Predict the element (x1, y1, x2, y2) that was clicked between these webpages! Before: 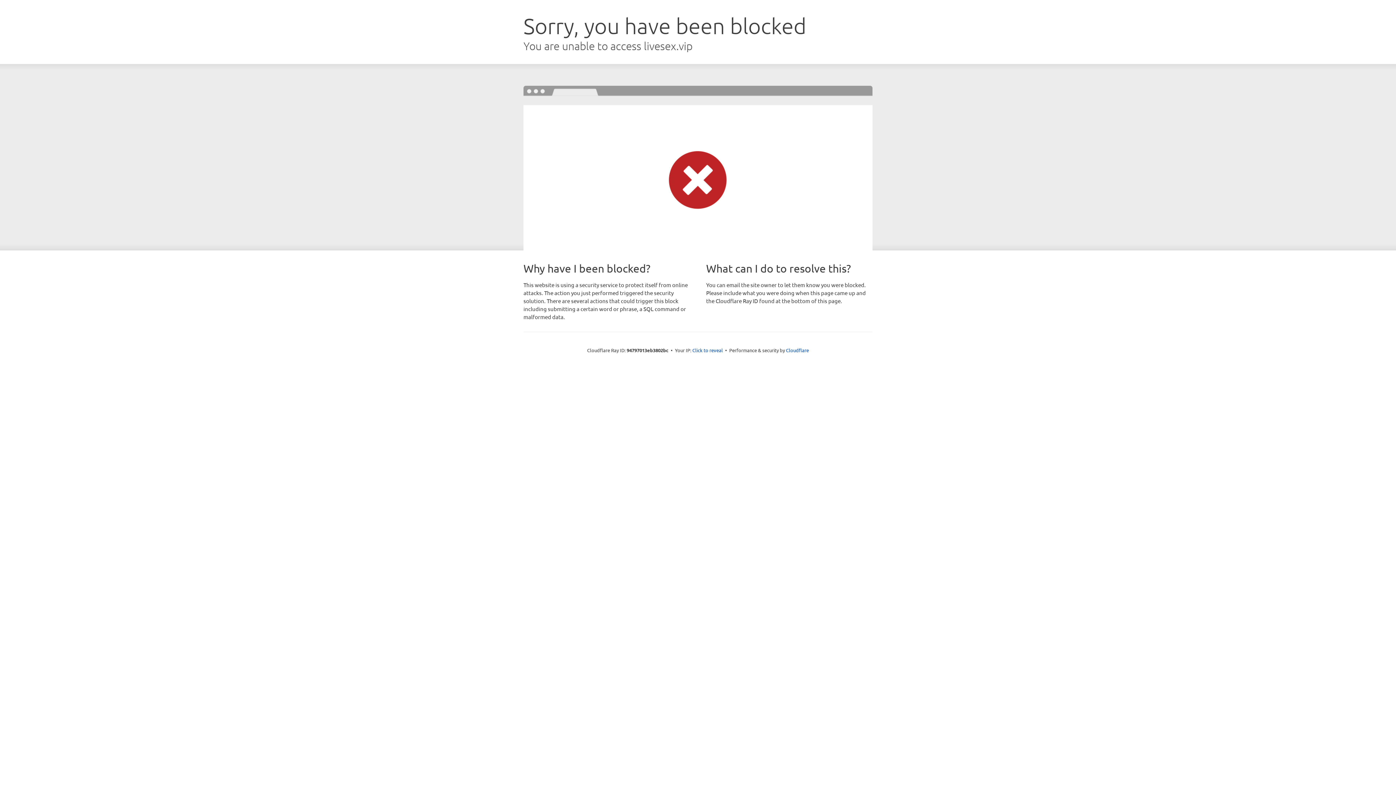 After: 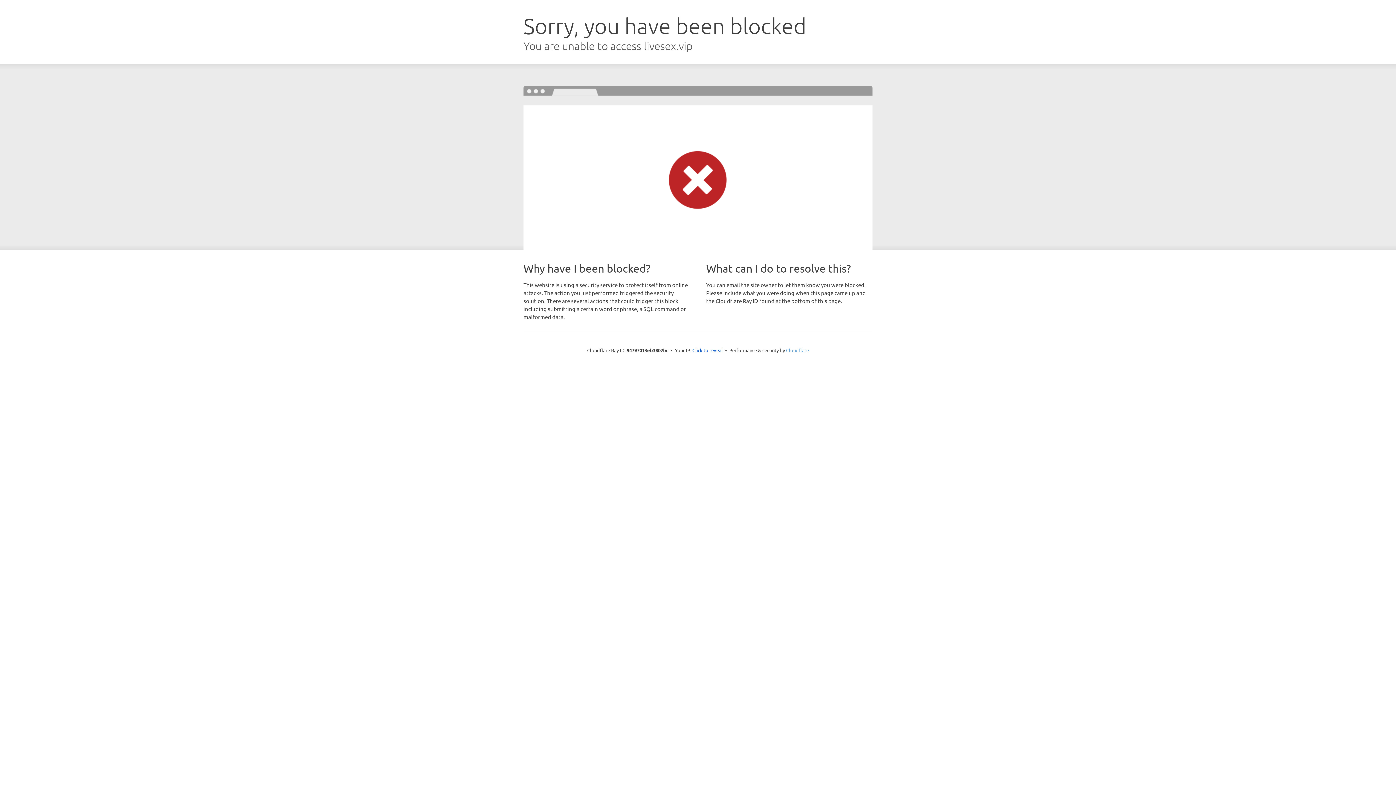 Action: bbox: (786, 347, 809, 353) label: Cloudflare